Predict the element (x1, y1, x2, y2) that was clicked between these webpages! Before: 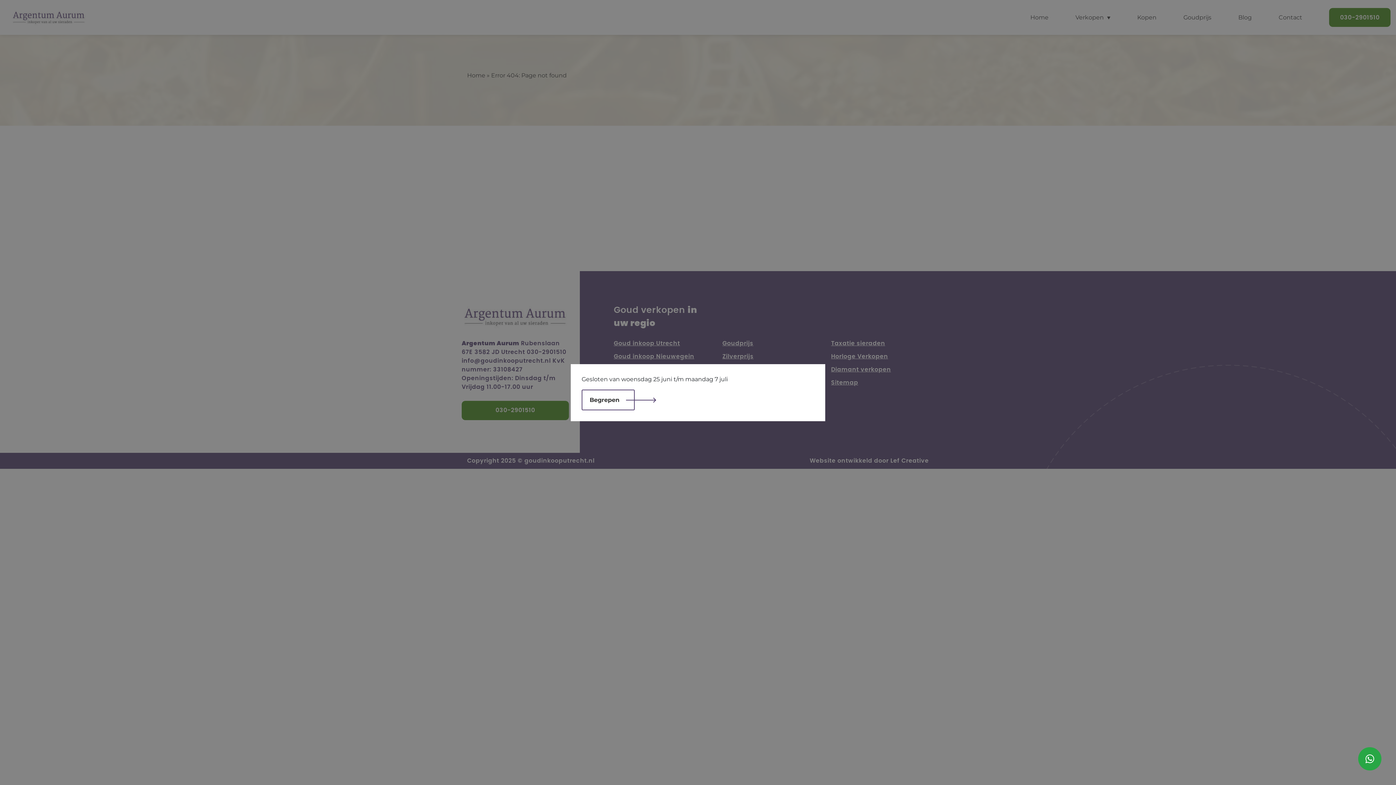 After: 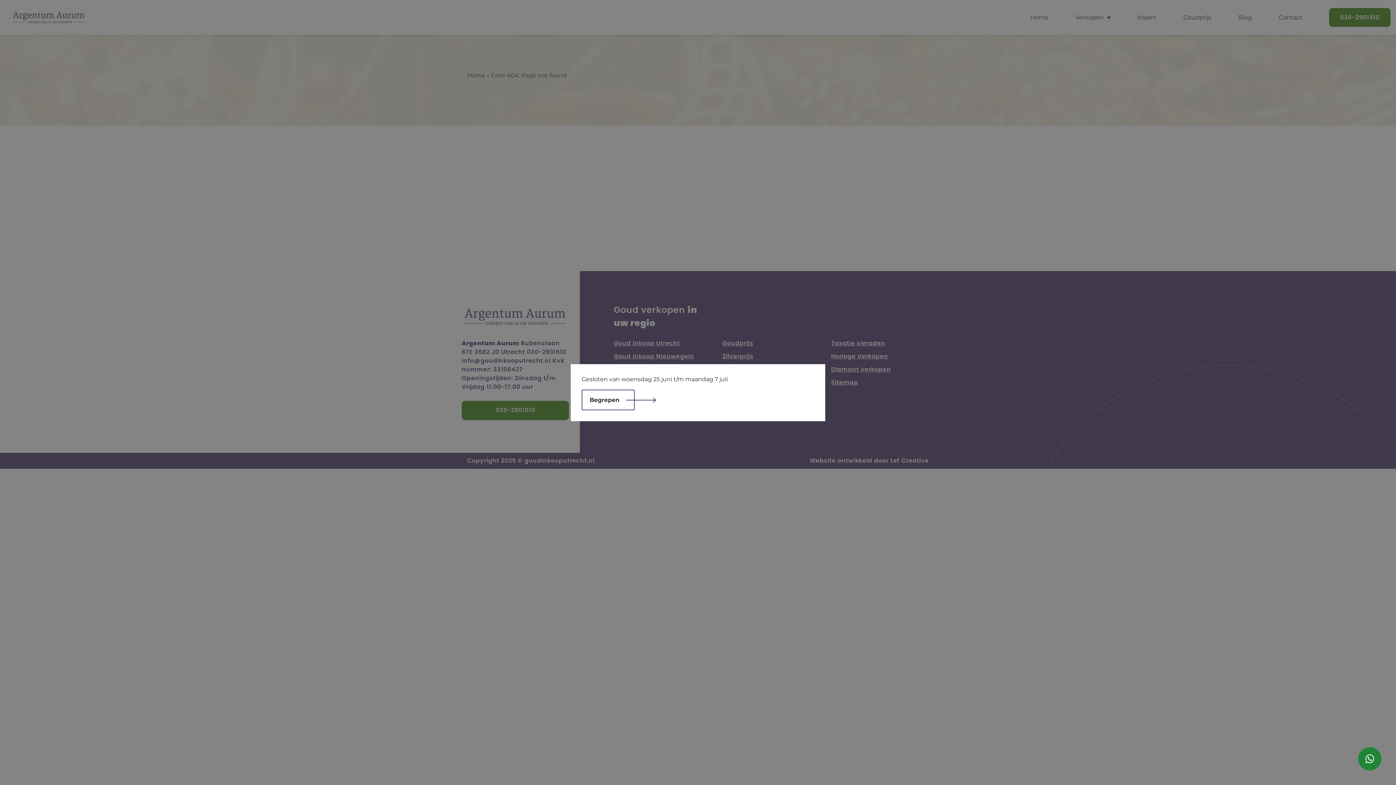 Action: bbox: (1365, 756, 1374, 762)